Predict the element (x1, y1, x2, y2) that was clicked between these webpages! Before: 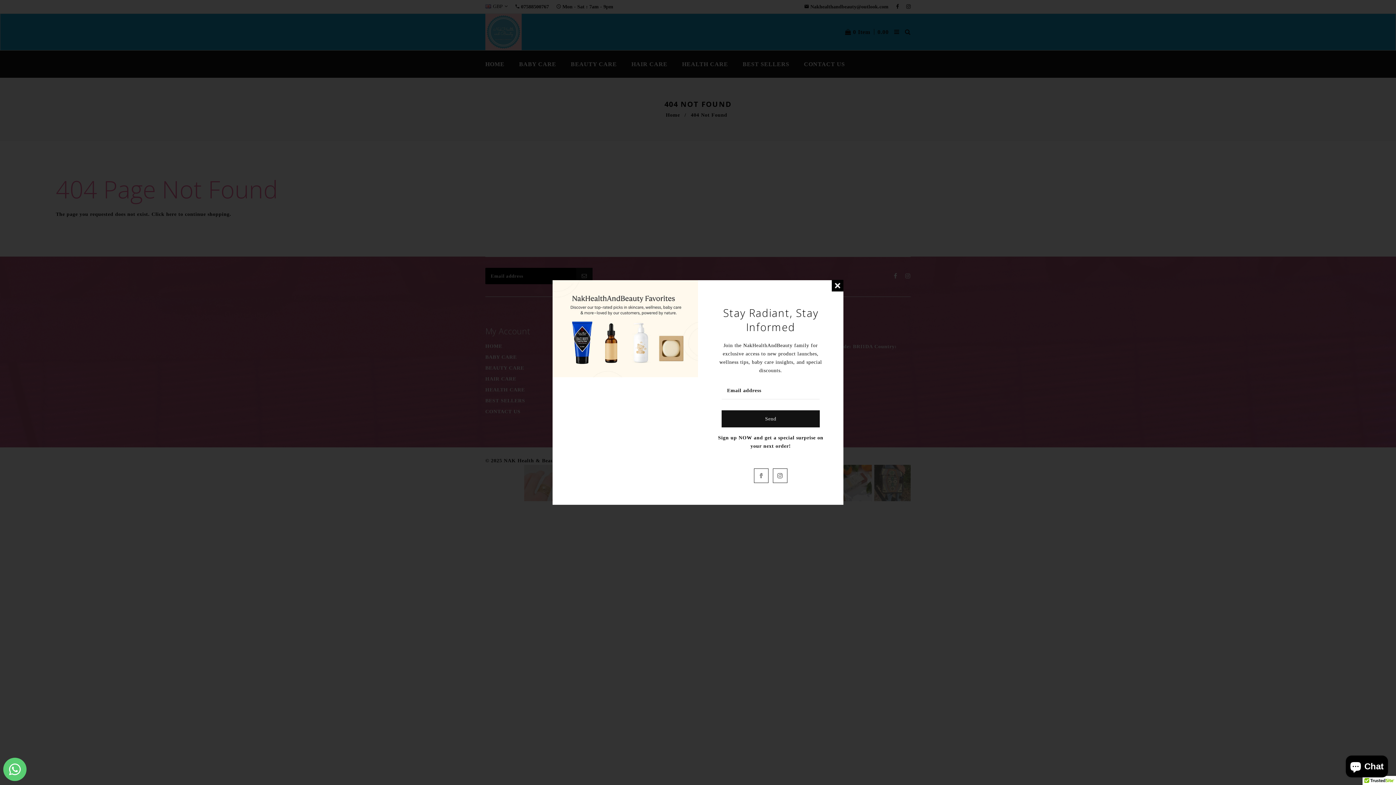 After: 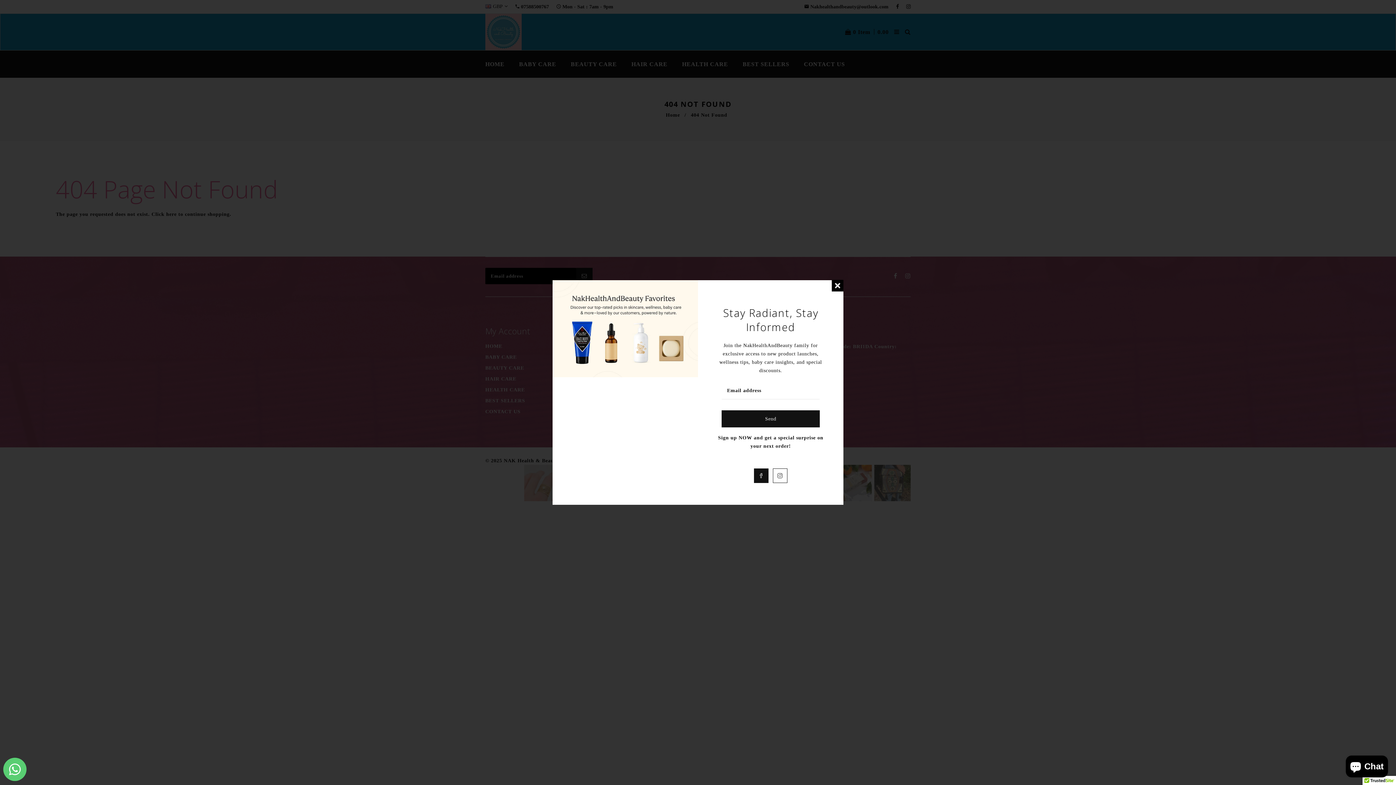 Action: bbox: (754, 468, 768, 483) label: Facebook